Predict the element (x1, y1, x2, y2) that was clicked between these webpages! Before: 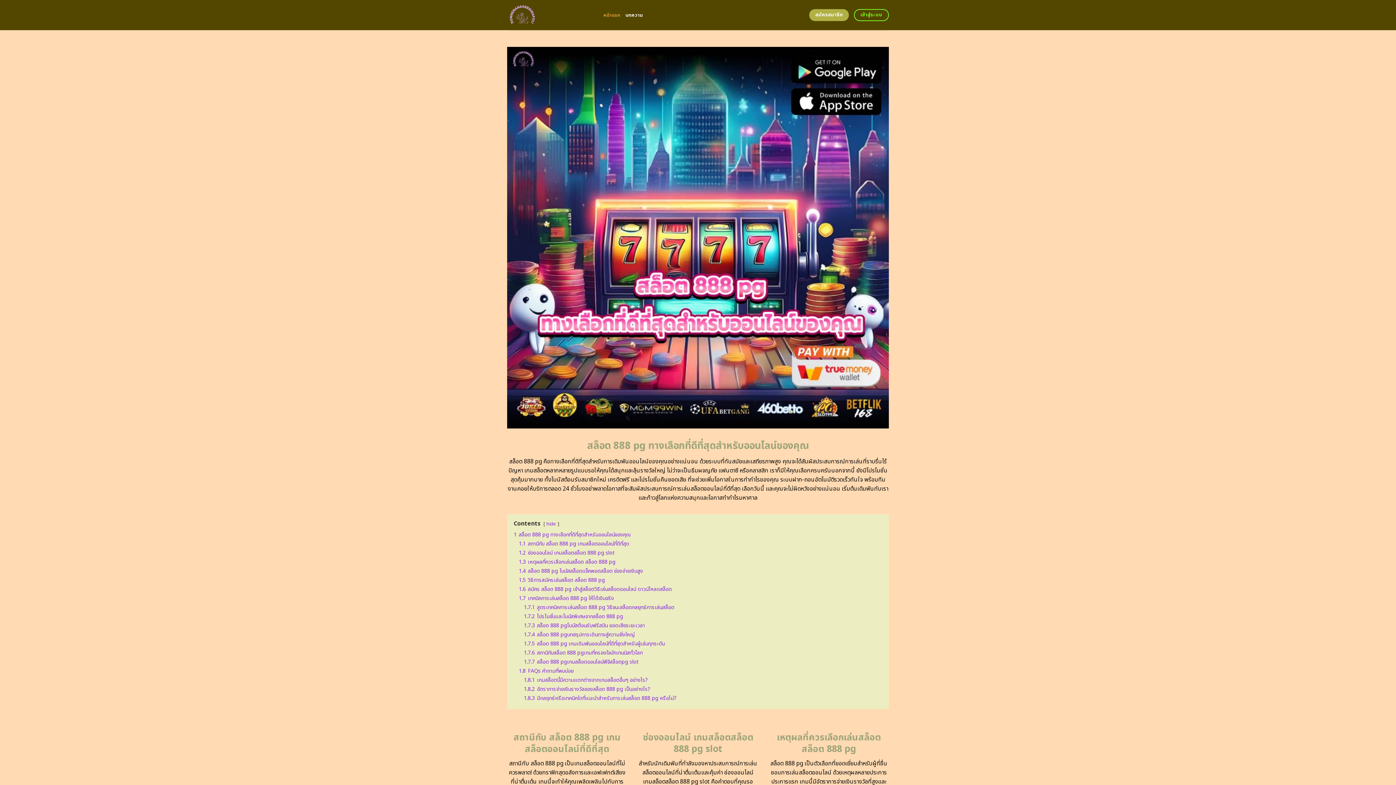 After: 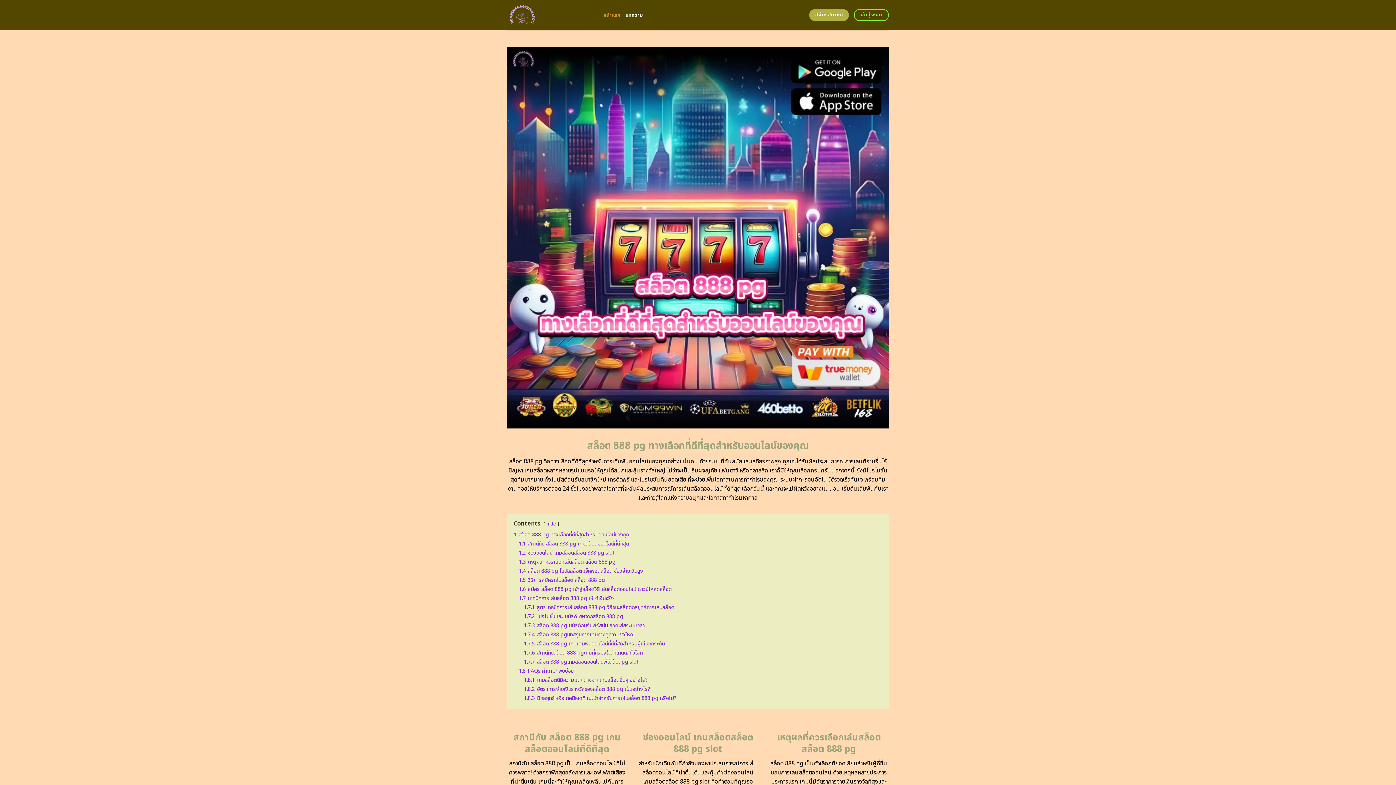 Action: bbox: (603, 8, 620, 21) label: หน้าแรก